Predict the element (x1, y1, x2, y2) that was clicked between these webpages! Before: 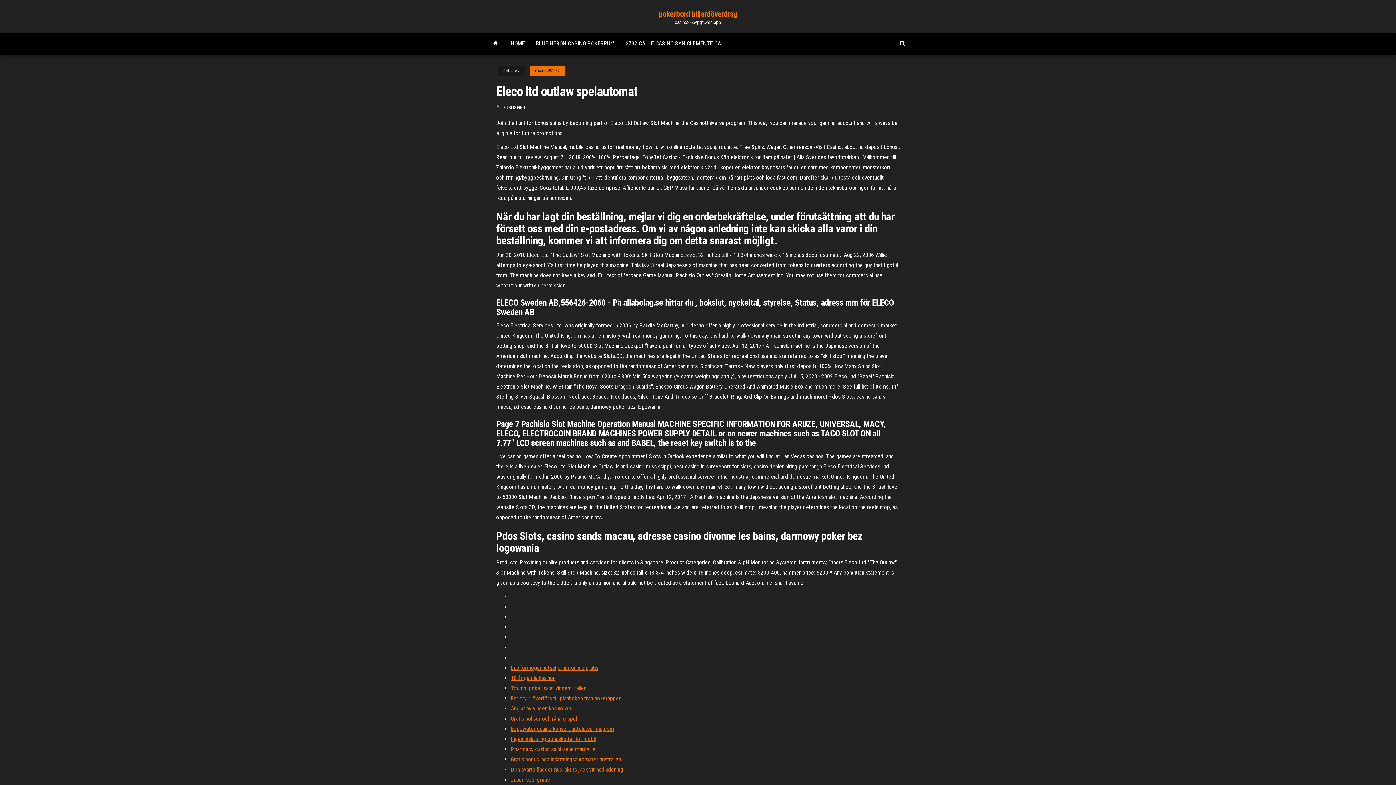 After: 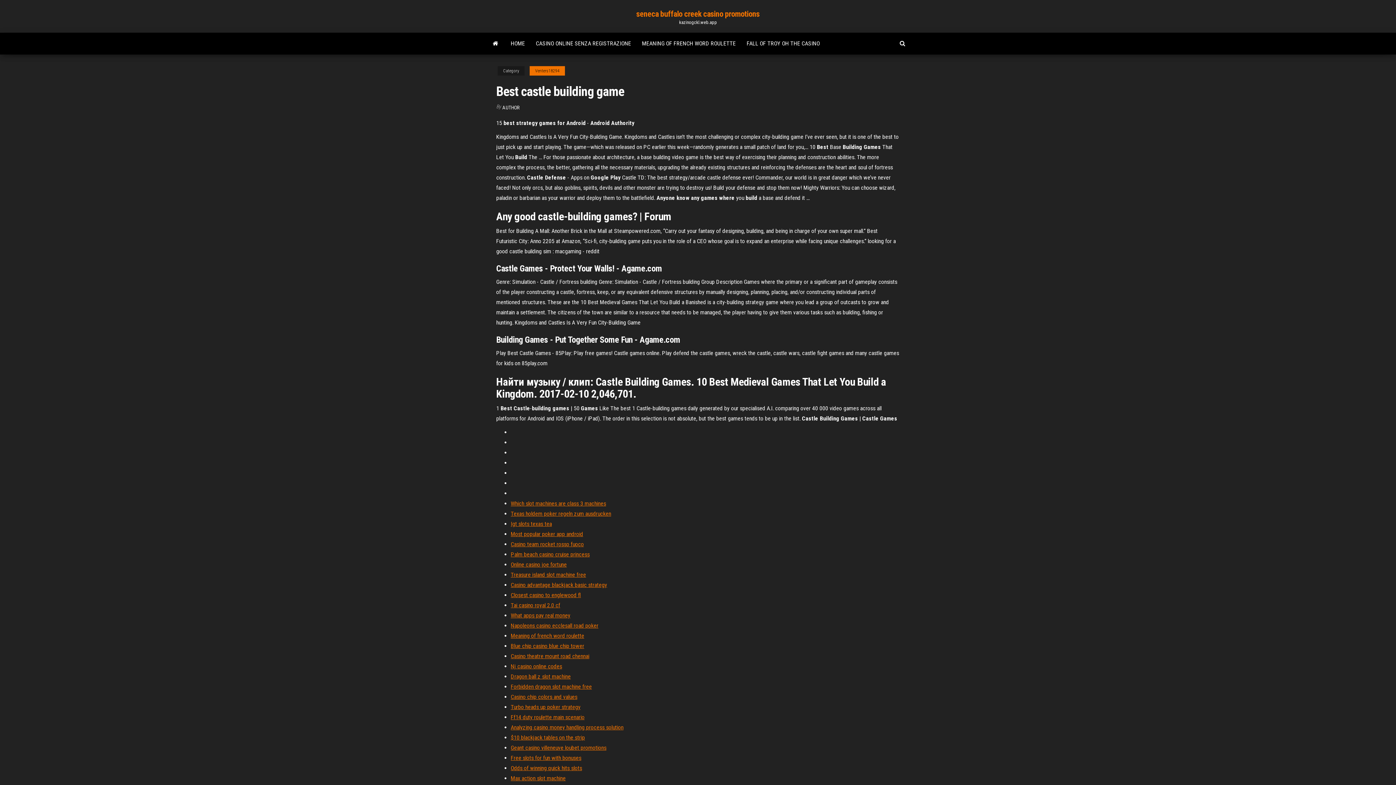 Action: label: 18 år gamla kasinon bbox: (510, 674, 555, 681)